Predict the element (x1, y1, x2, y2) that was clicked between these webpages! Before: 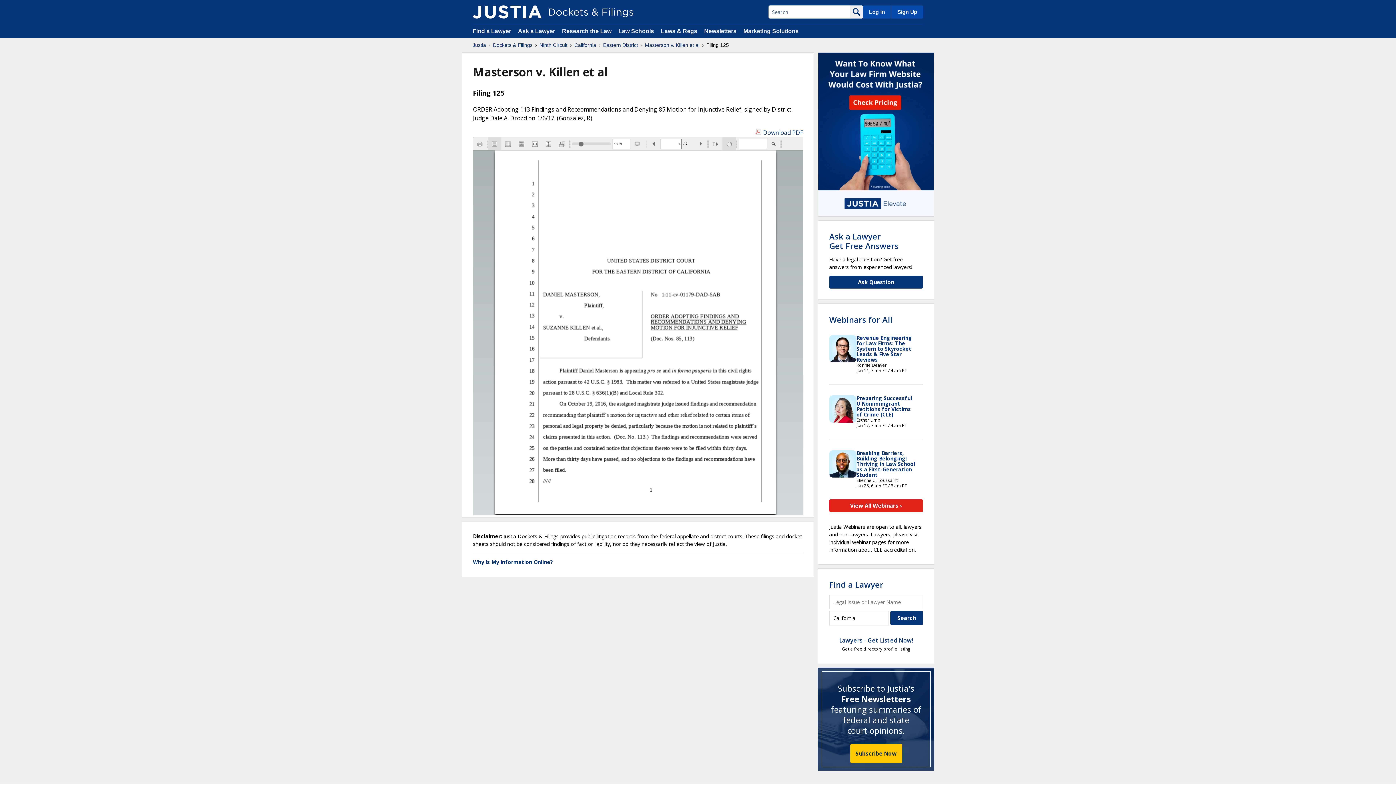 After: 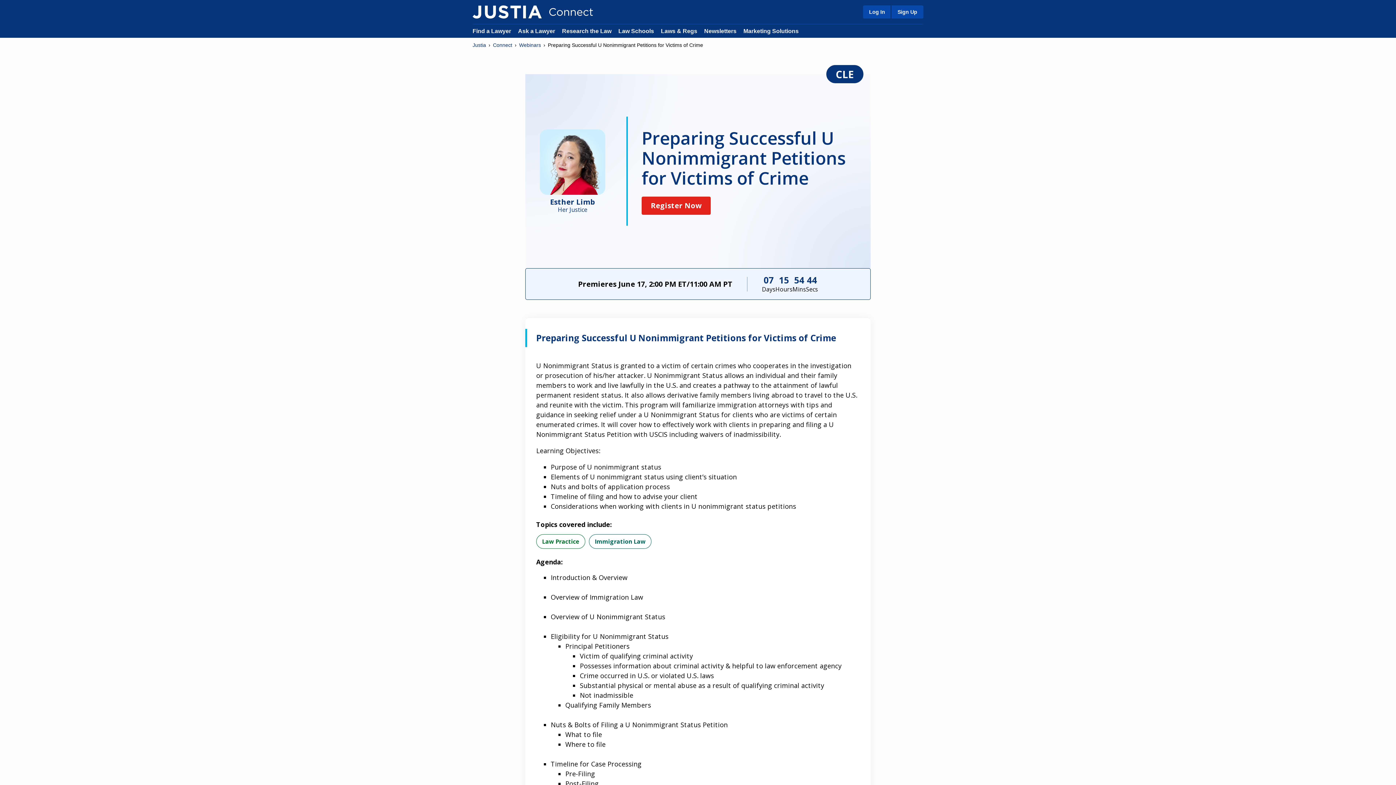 Action: bbox: (856, 394, 912, 418) label: Preparing Successful U Nonimmigrant Petitions for Victims of Crime [CLE]